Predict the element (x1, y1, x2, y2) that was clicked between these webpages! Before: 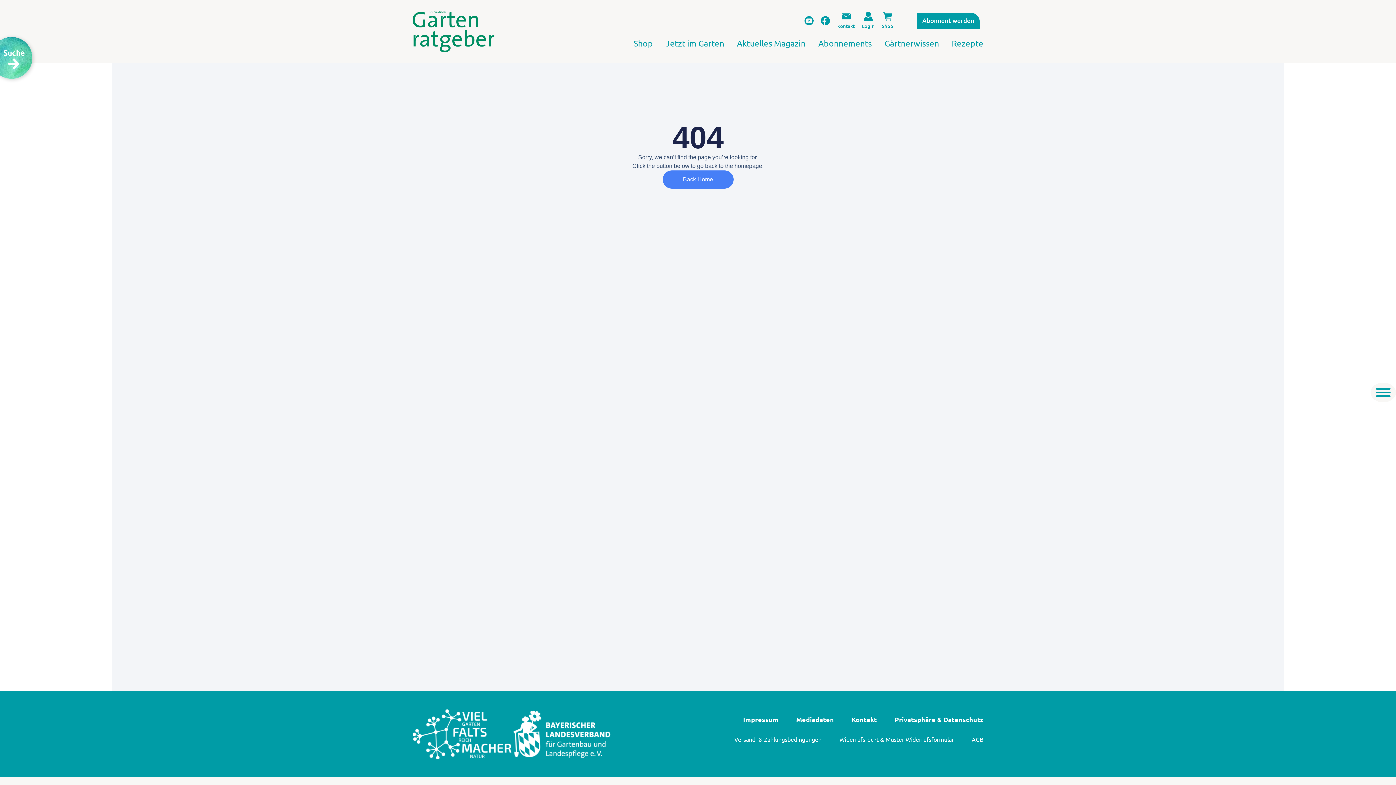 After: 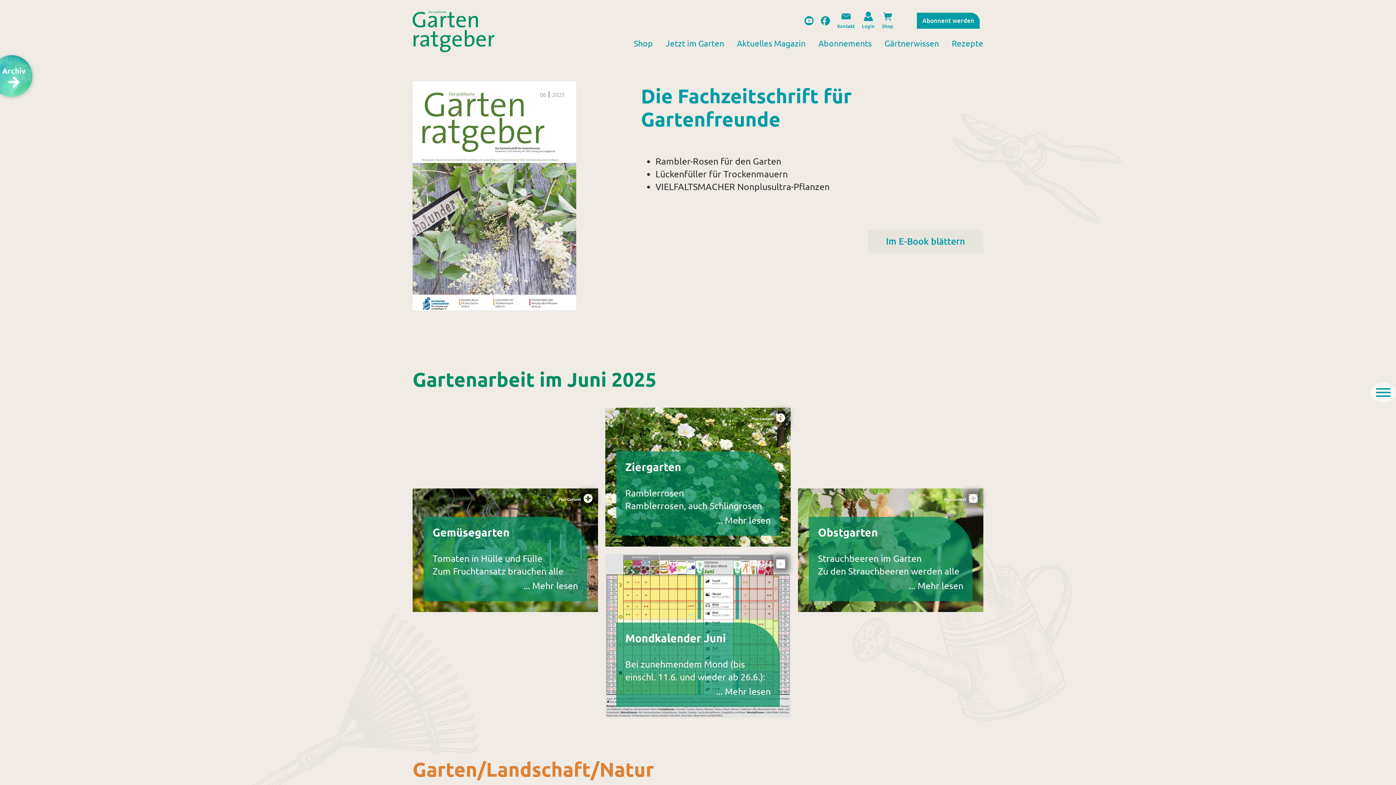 Action: label: Aktuelles Magazin bbox: (737, 37, 805, 48)